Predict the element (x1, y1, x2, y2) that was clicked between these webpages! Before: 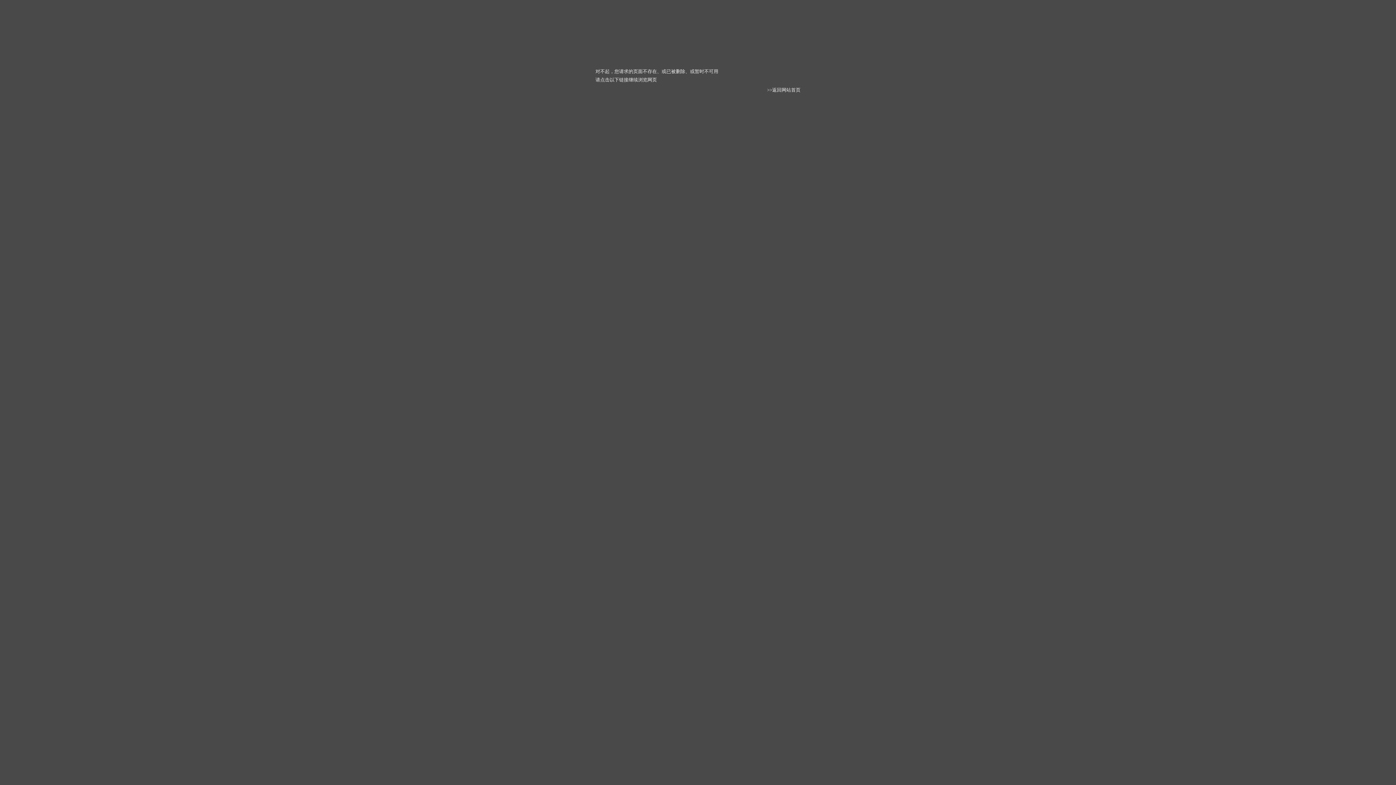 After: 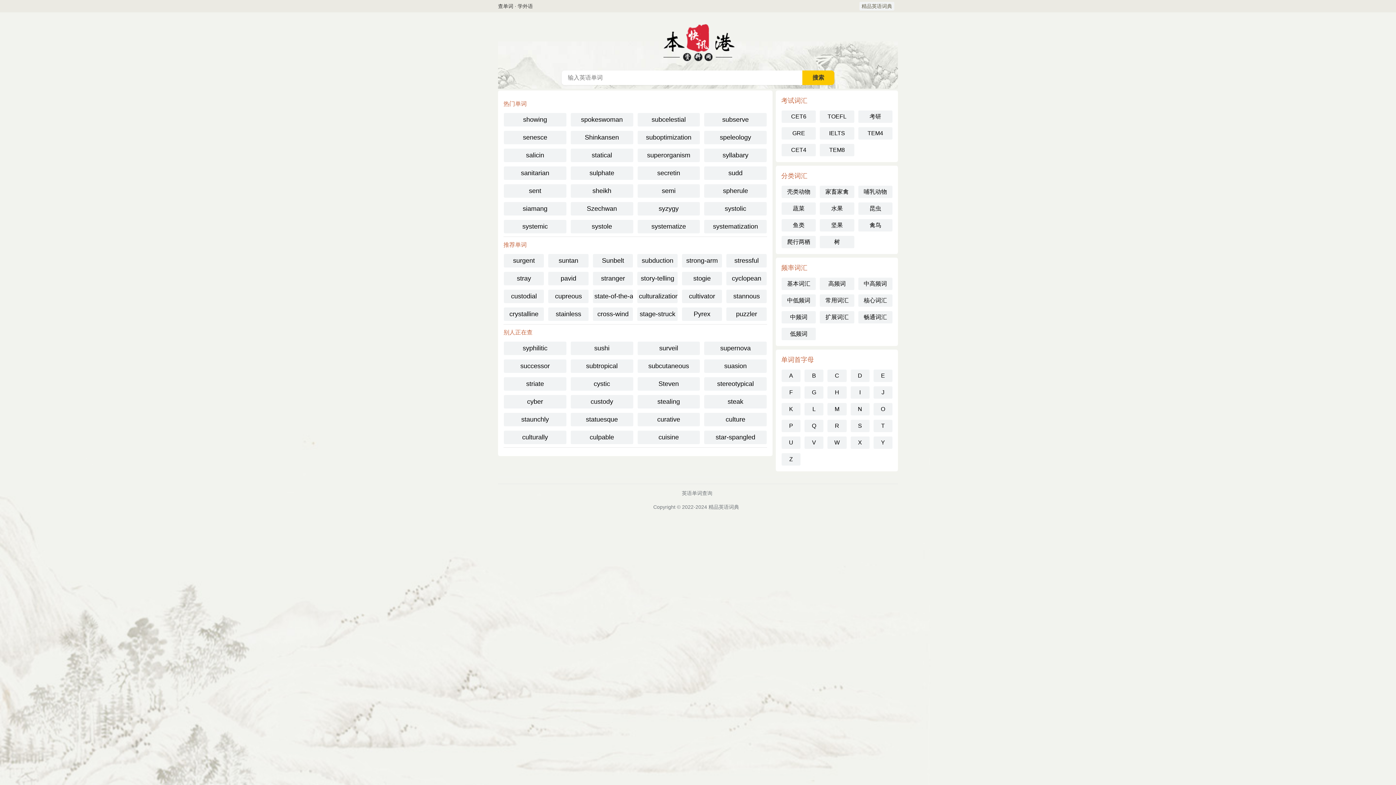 Action: bbox: (772, 87, 800, 92) label: 返回网站首页